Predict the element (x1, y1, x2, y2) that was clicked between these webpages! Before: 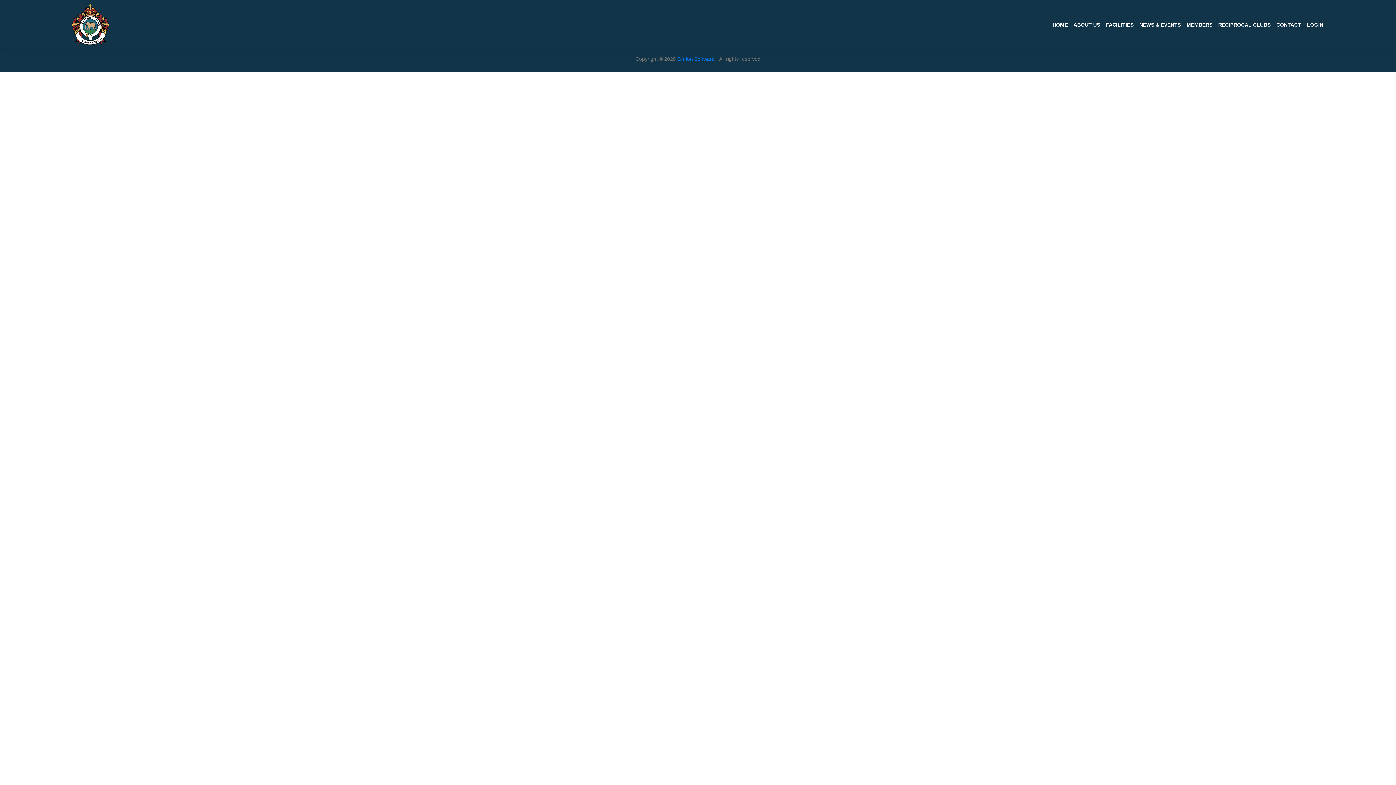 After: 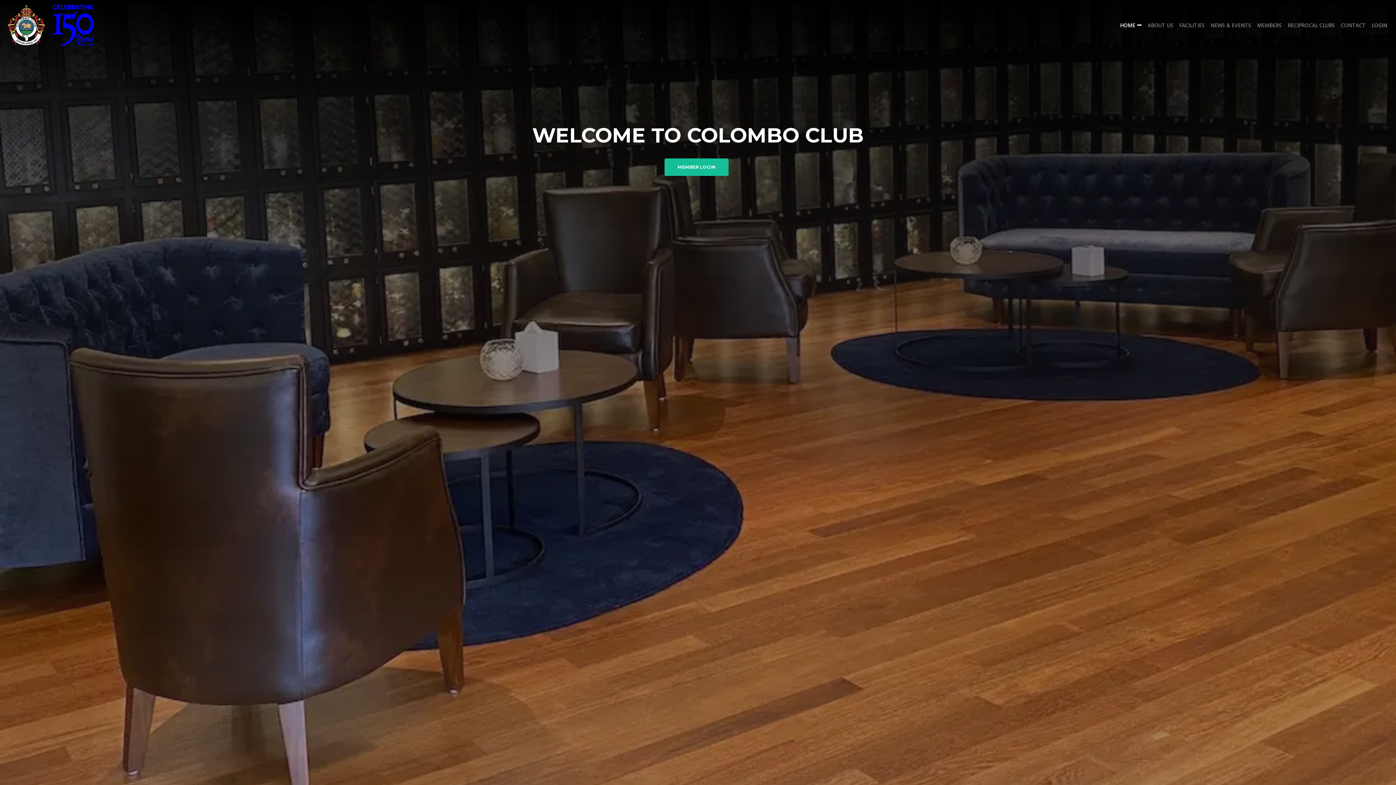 Action: bbox: (1049, 20, 1070, 28) label: HOME
(current)